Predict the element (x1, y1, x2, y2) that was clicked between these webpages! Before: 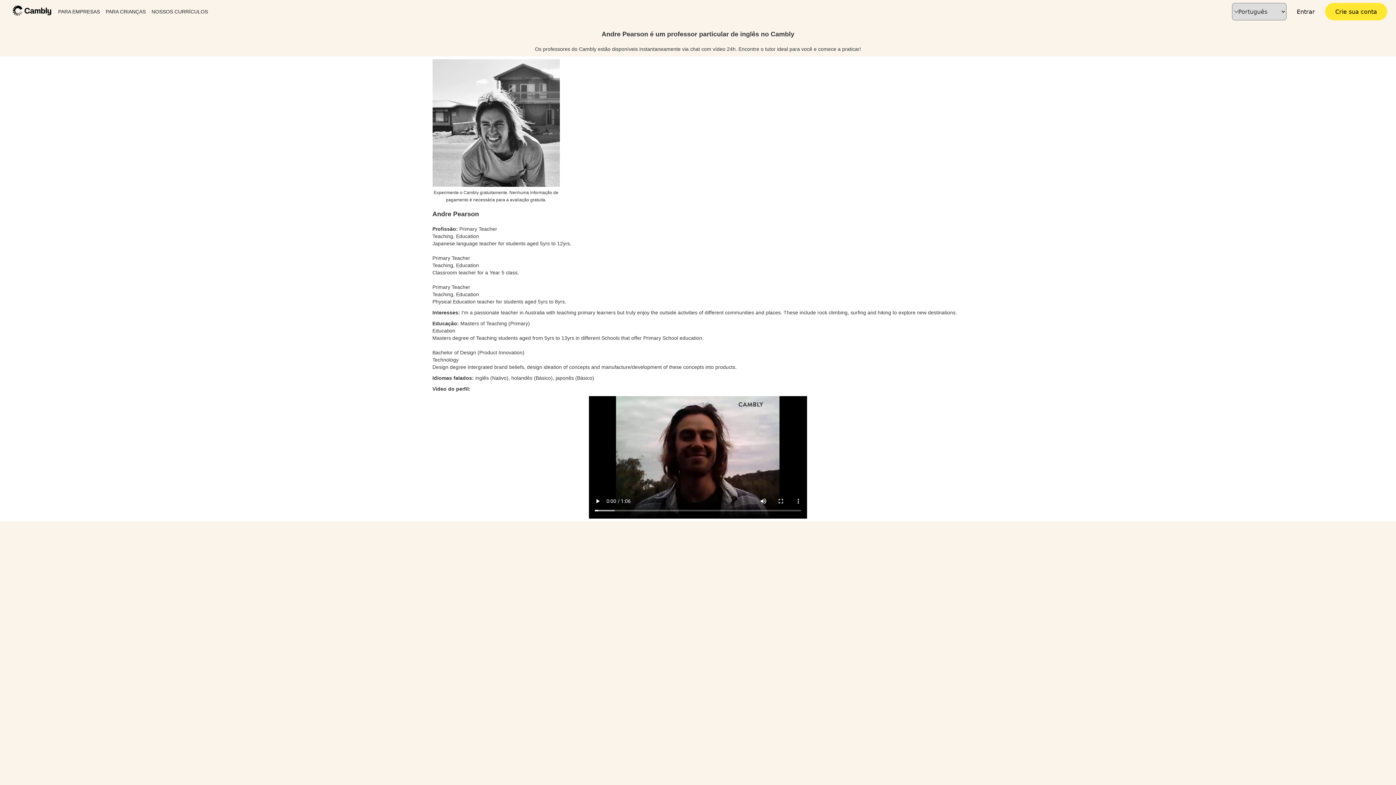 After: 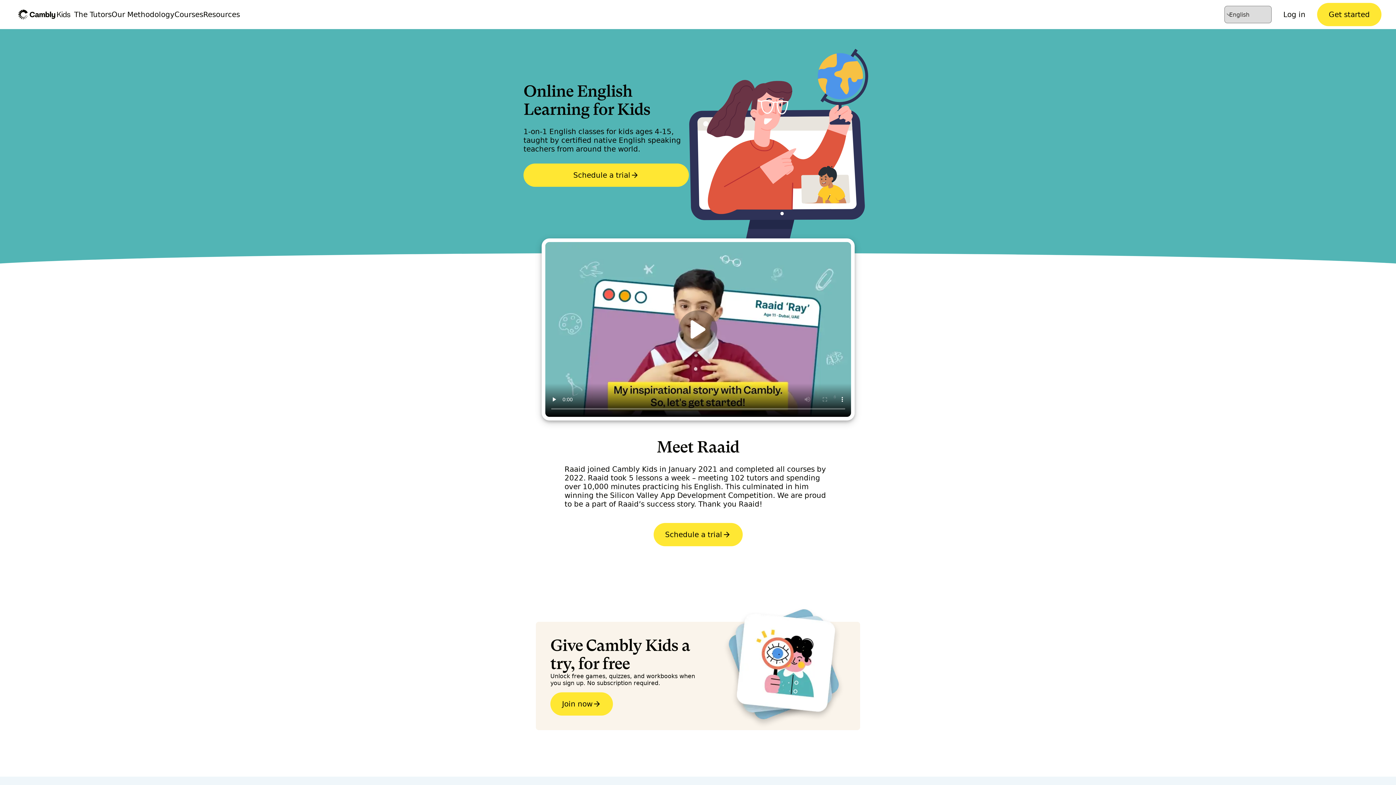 Action: bbox: (102, 5, 148, 18) label: PARA CRIANÇAS